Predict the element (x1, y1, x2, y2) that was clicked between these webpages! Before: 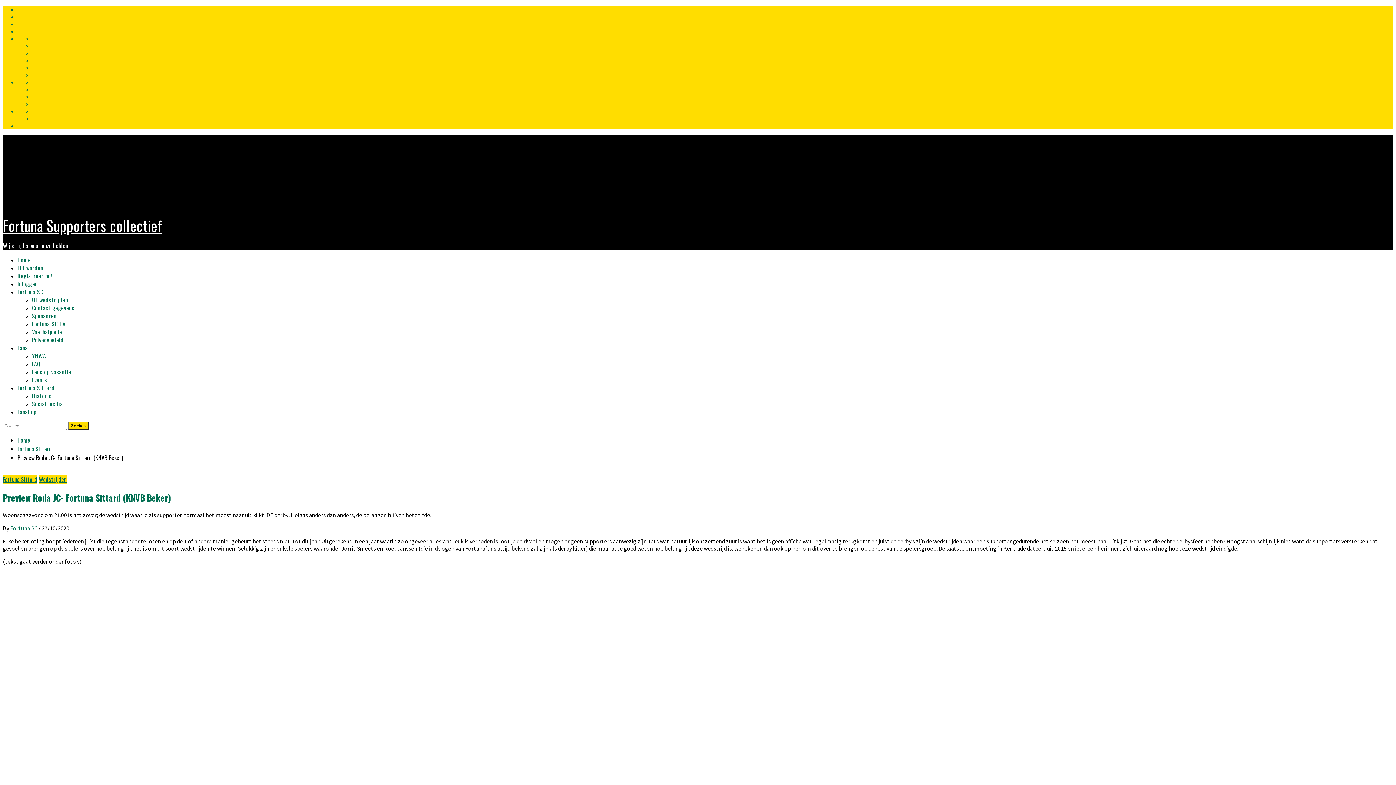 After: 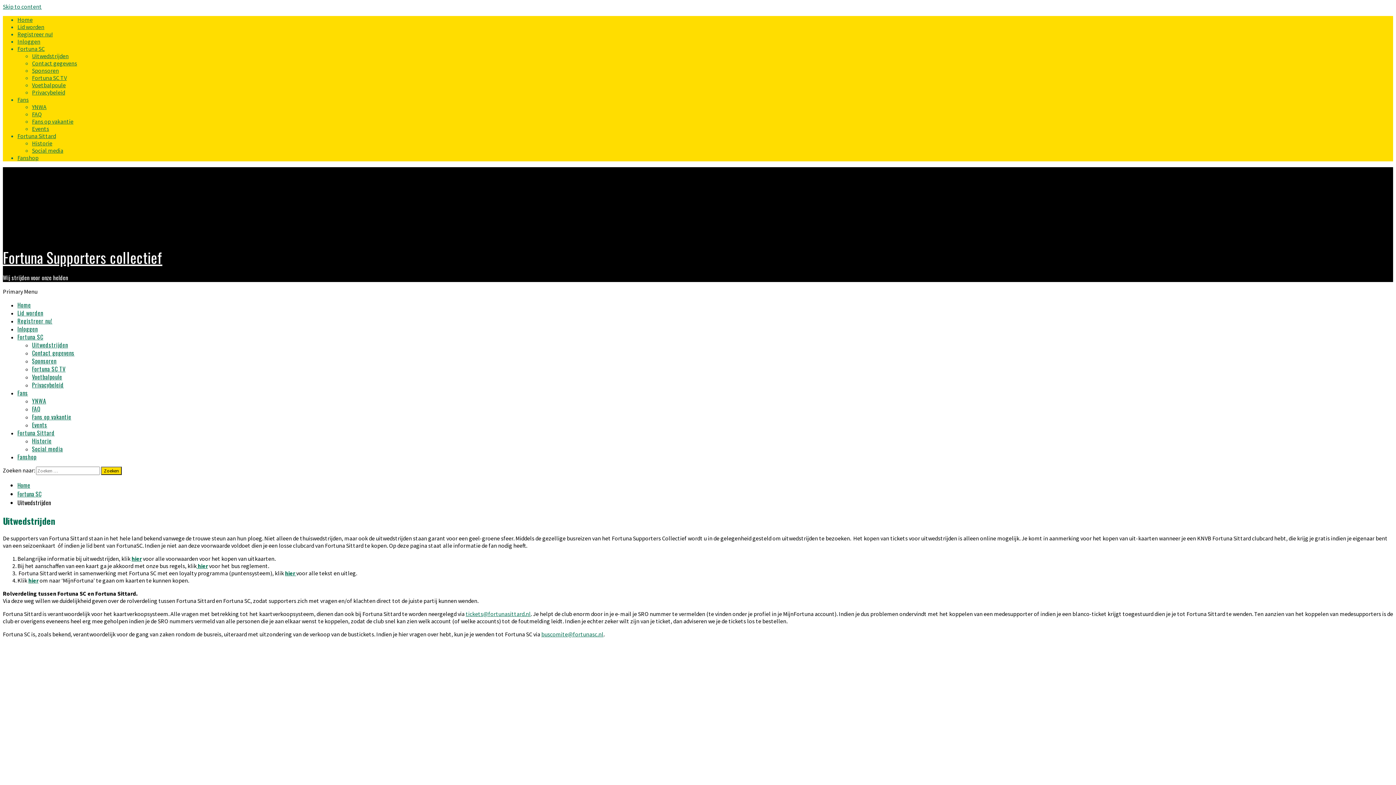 Action: label: Uitwedstrijden bbox: (32, 295, 68, 304)